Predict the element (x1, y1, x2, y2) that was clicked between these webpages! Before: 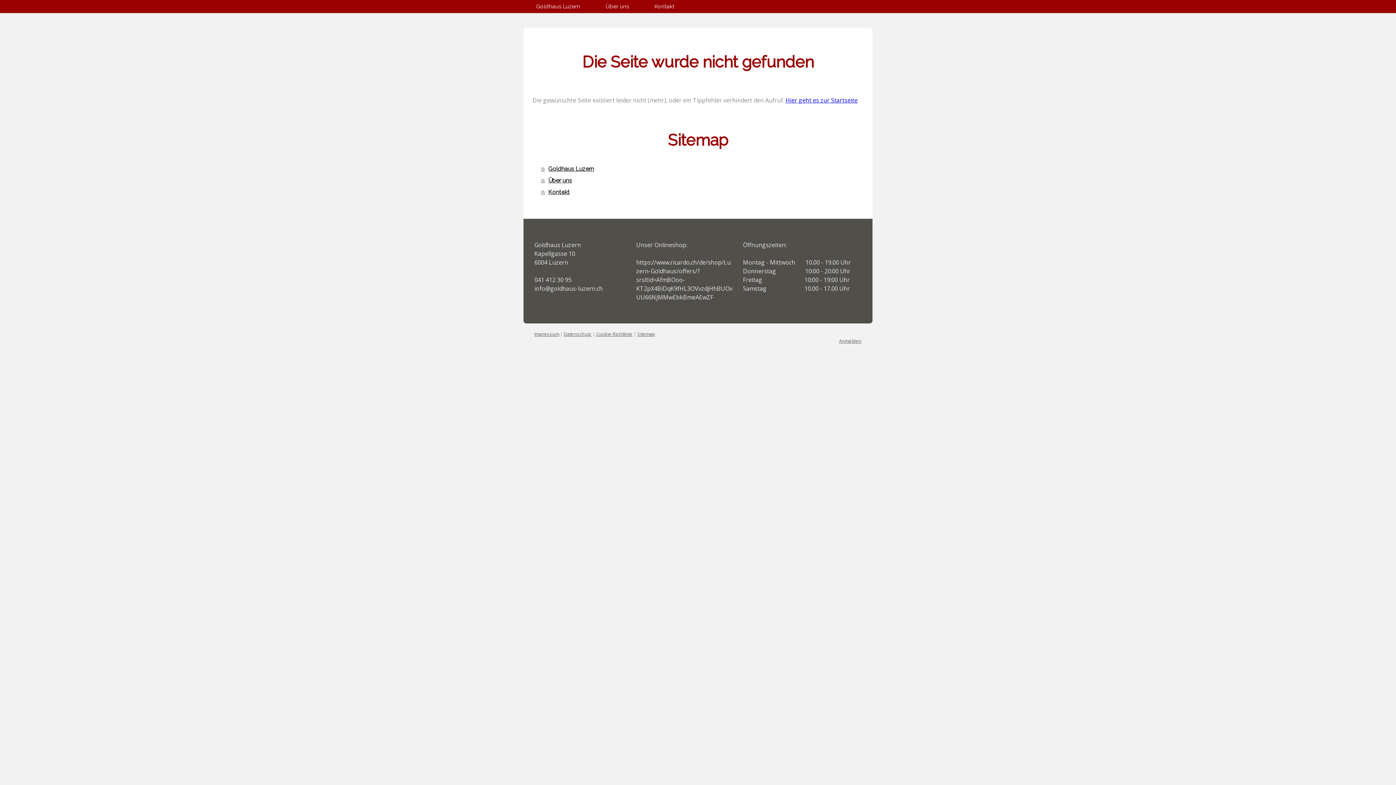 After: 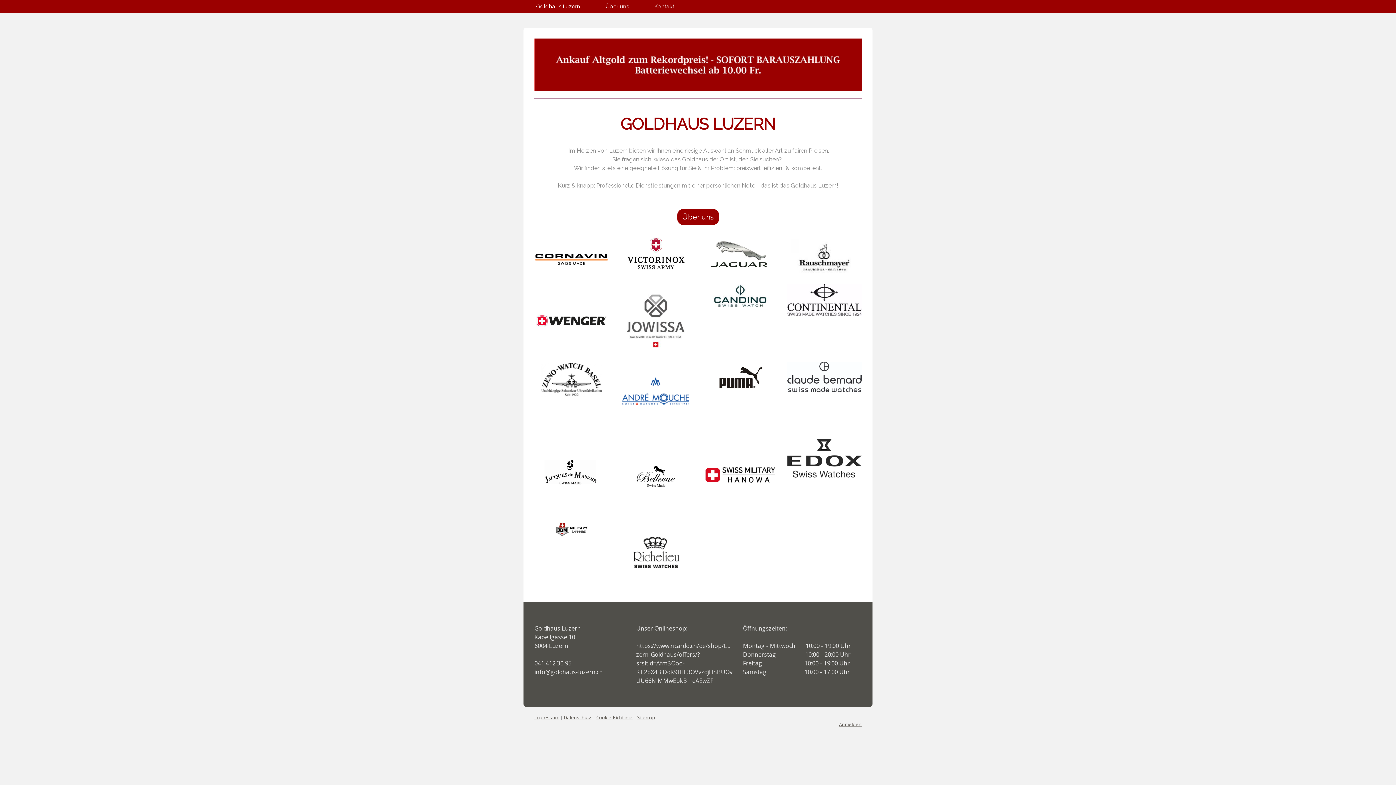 Action: bbox: (541, 163, 863, 175) label: Goldhaus Luzern